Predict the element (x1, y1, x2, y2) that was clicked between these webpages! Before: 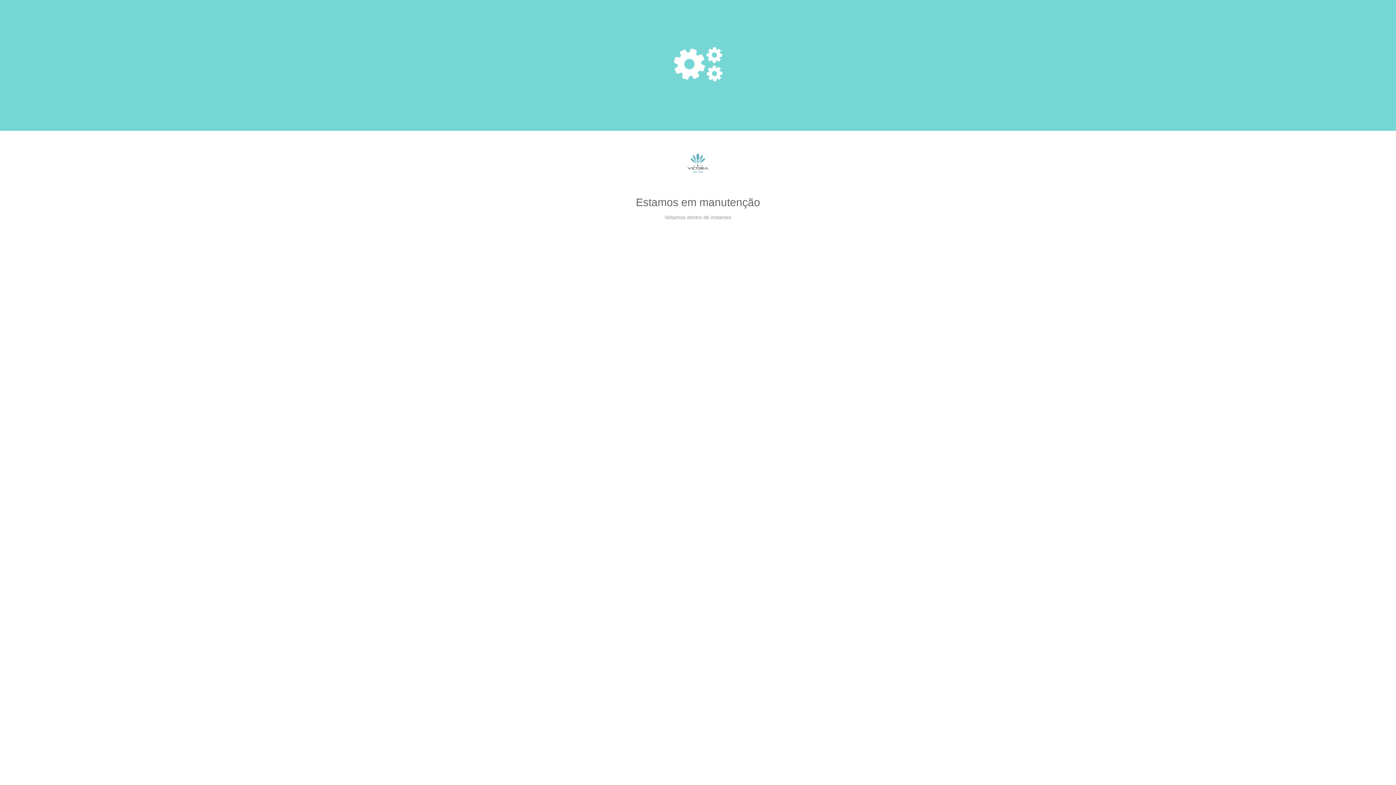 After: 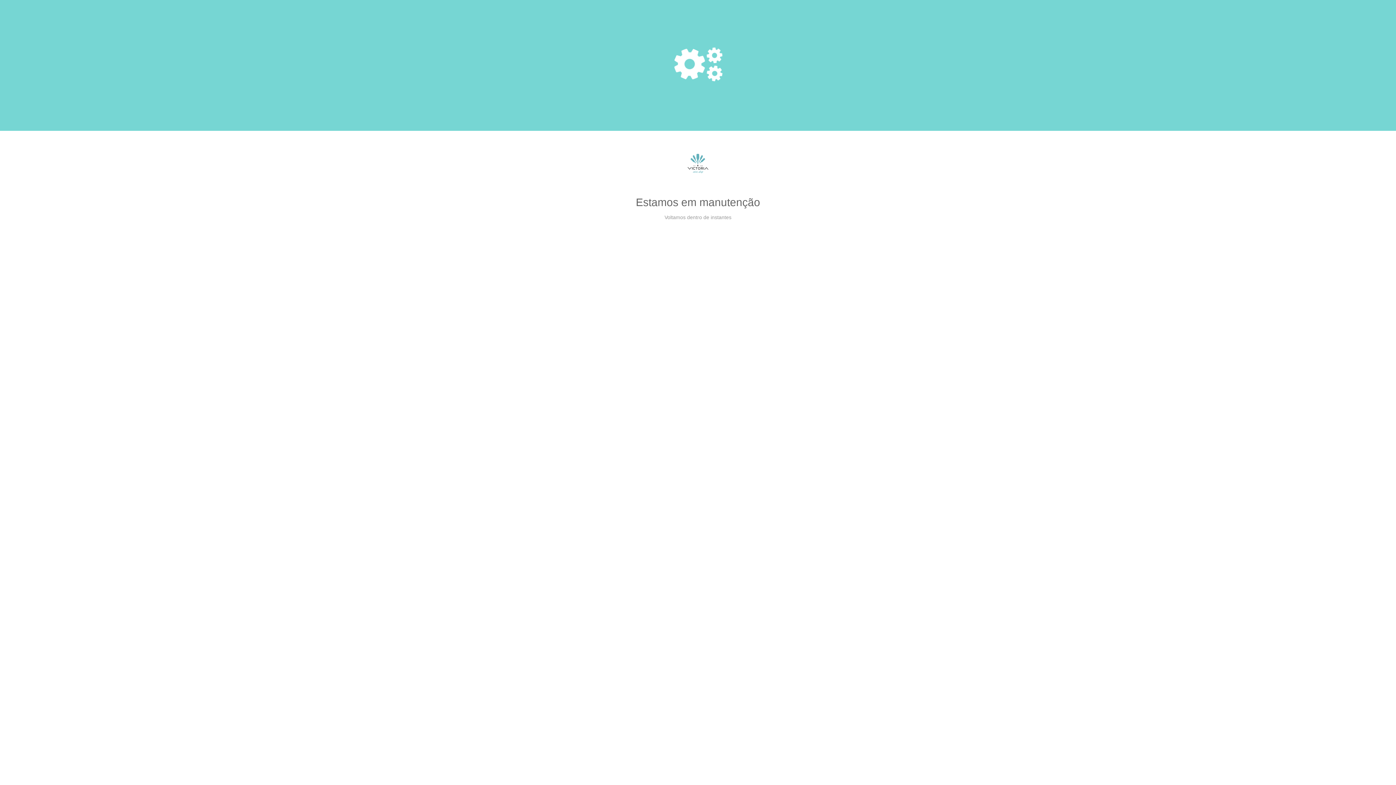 Action: bbox: (686, 171, 710, 176)